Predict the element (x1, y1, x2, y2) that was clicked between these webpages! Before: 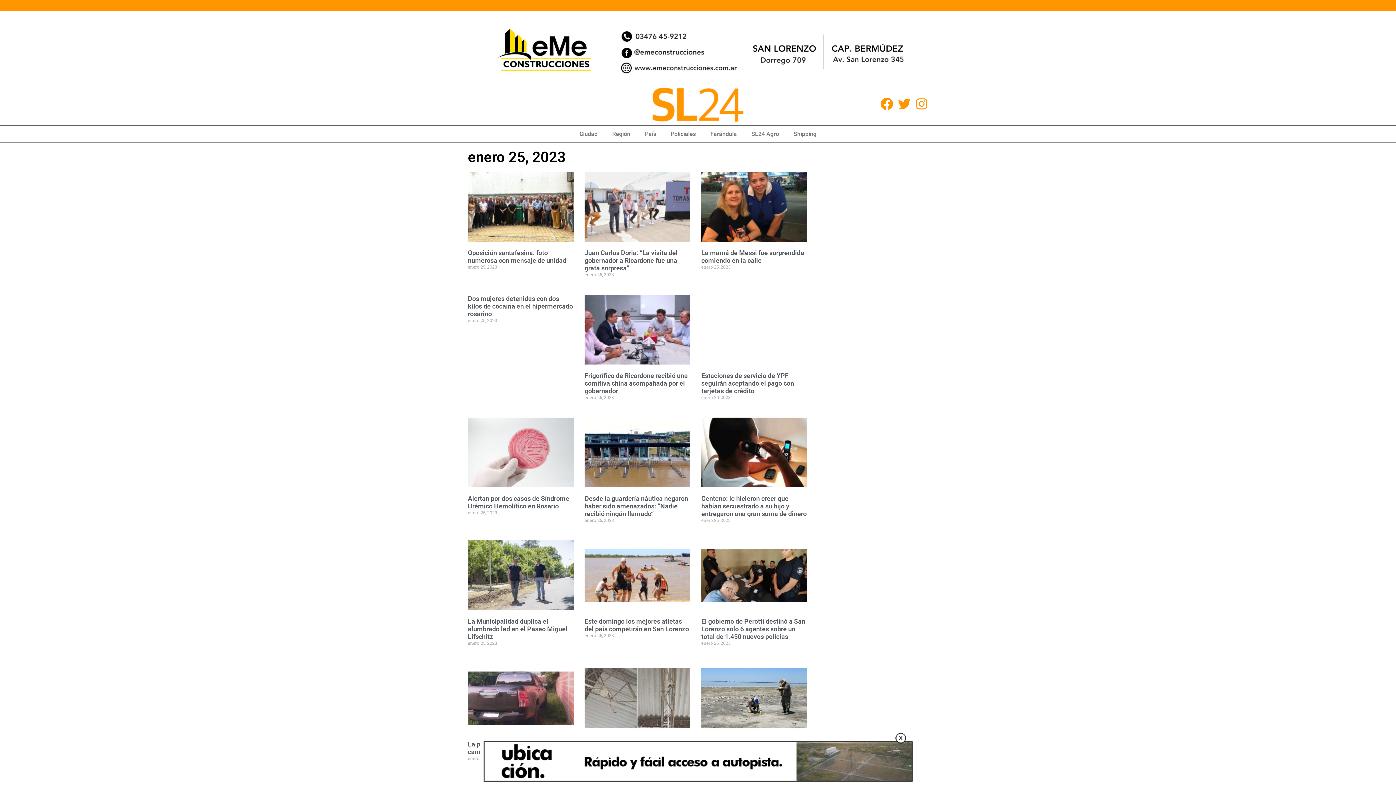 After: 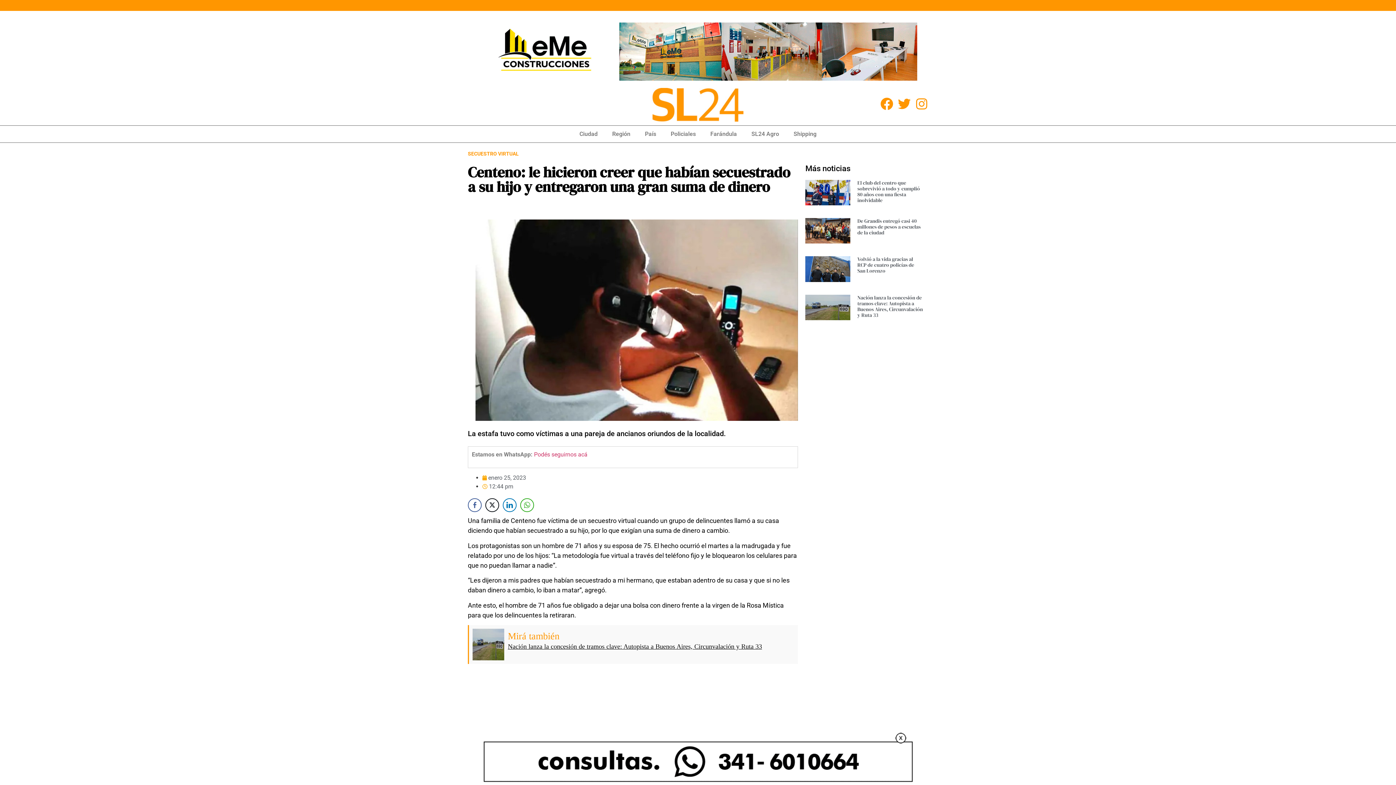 Action: label: Centeno: le hicieron creer que habían secuestrado a su hijo y entregaron una gran suma de dinero bbox: (701, 495, 806, 517)